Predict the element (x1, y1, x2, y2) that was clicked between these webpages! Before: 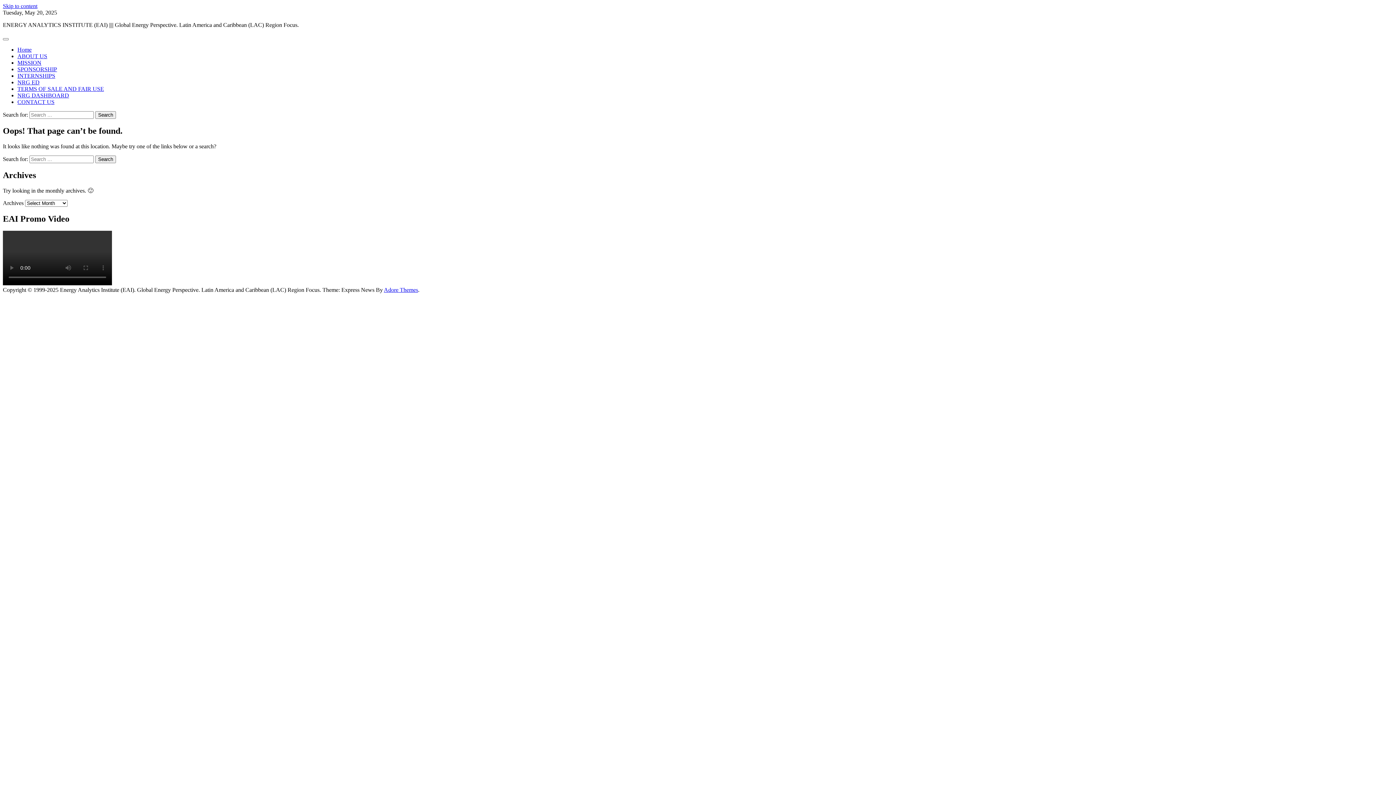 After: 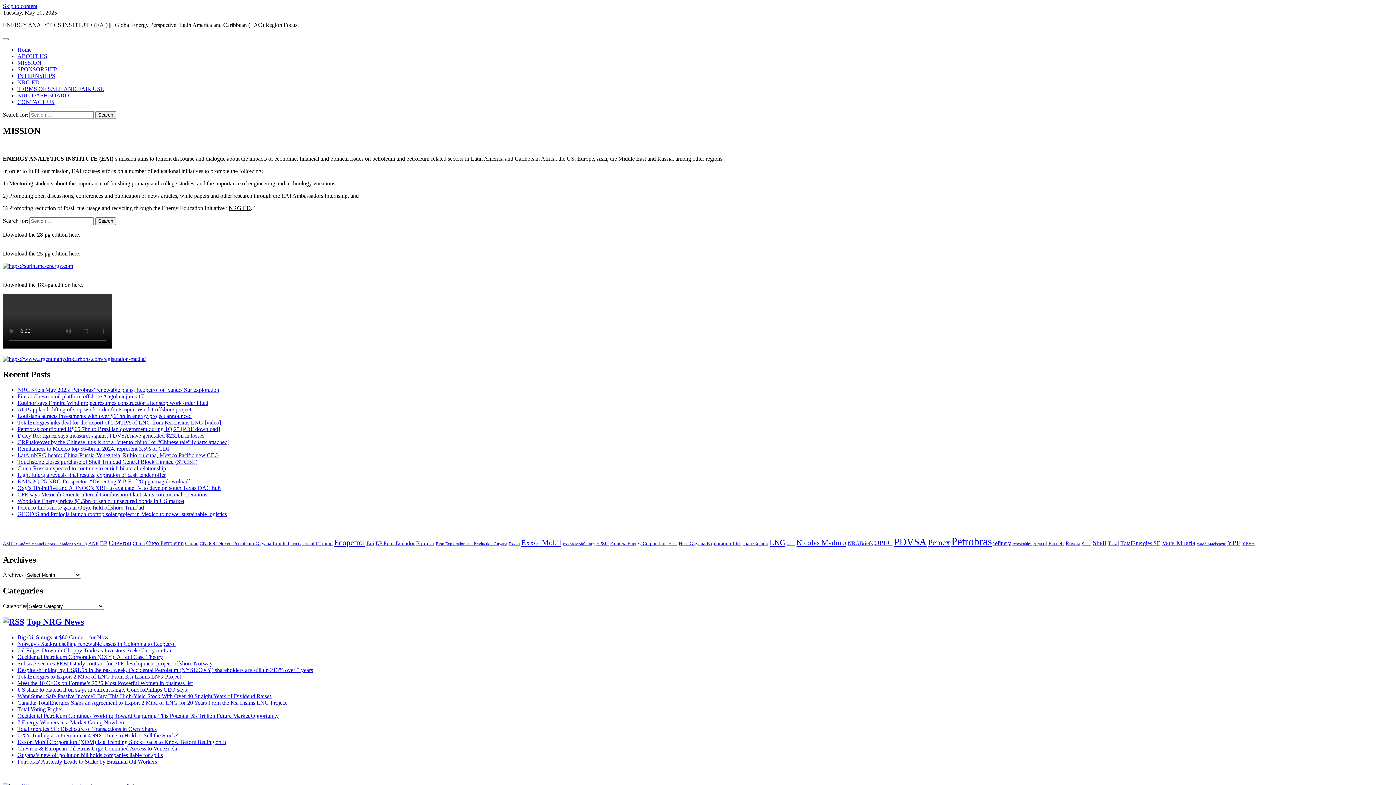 Action: bbox: (17, 59, 41, 65) label: MISSION